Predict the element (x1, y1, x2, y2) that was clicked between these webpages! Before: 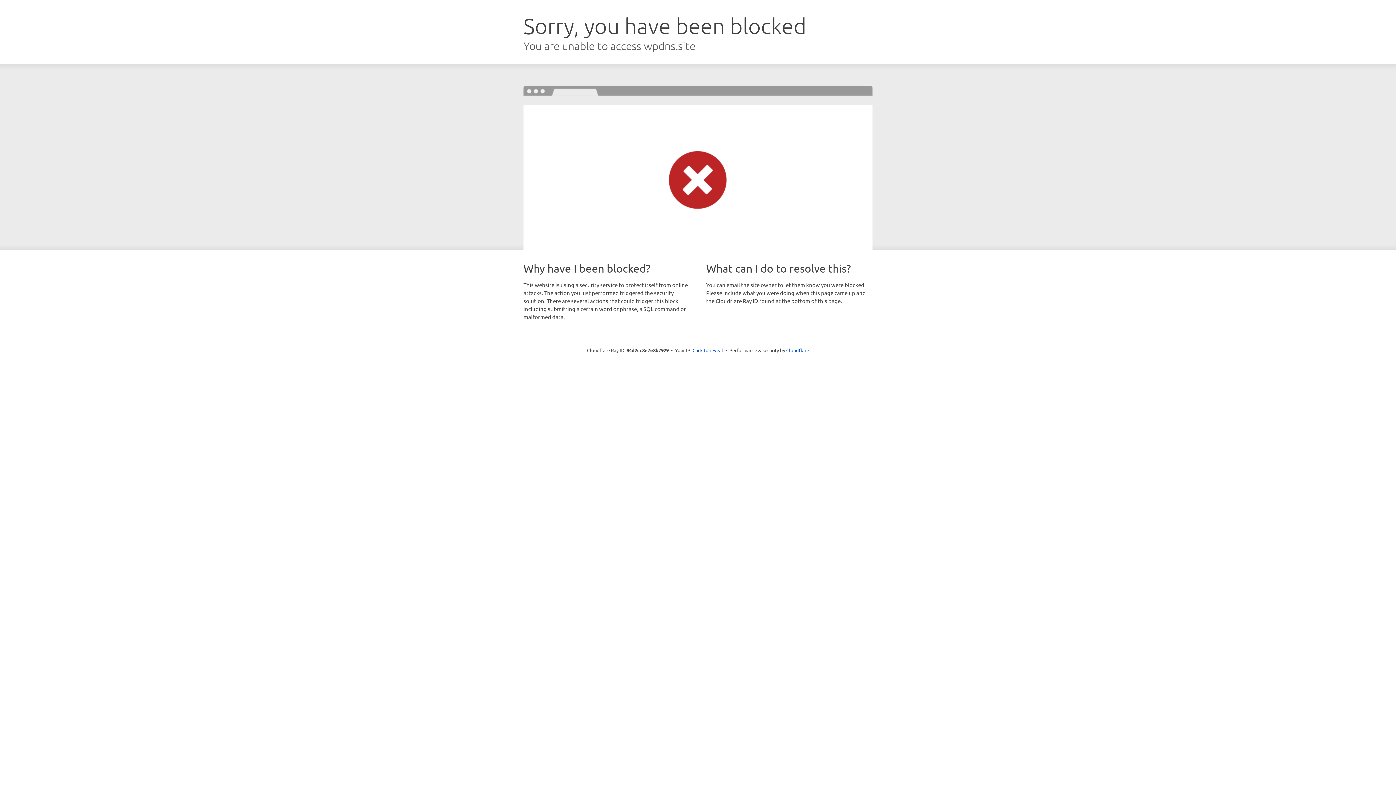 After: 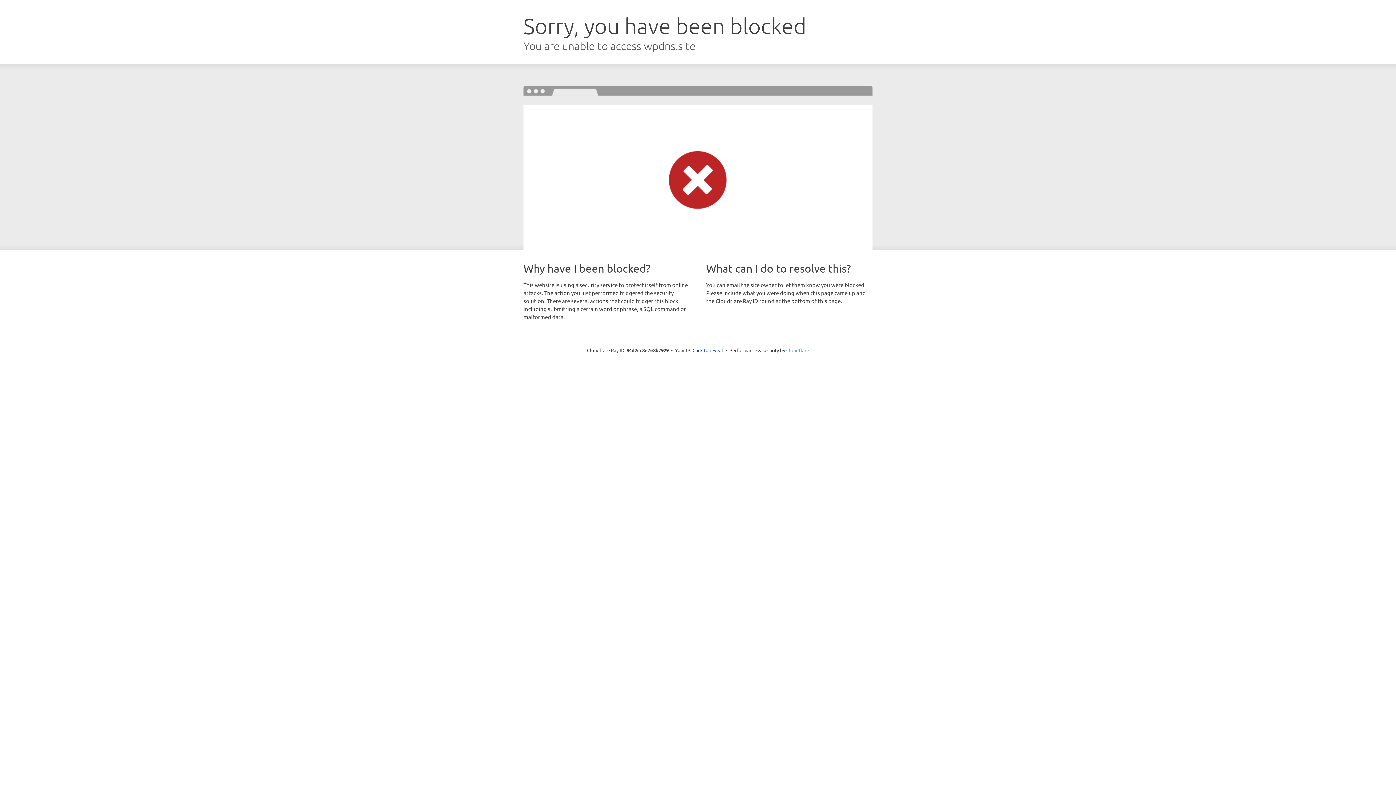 Action: label: Cloudflare bbox: (786, 347, 809, 353)